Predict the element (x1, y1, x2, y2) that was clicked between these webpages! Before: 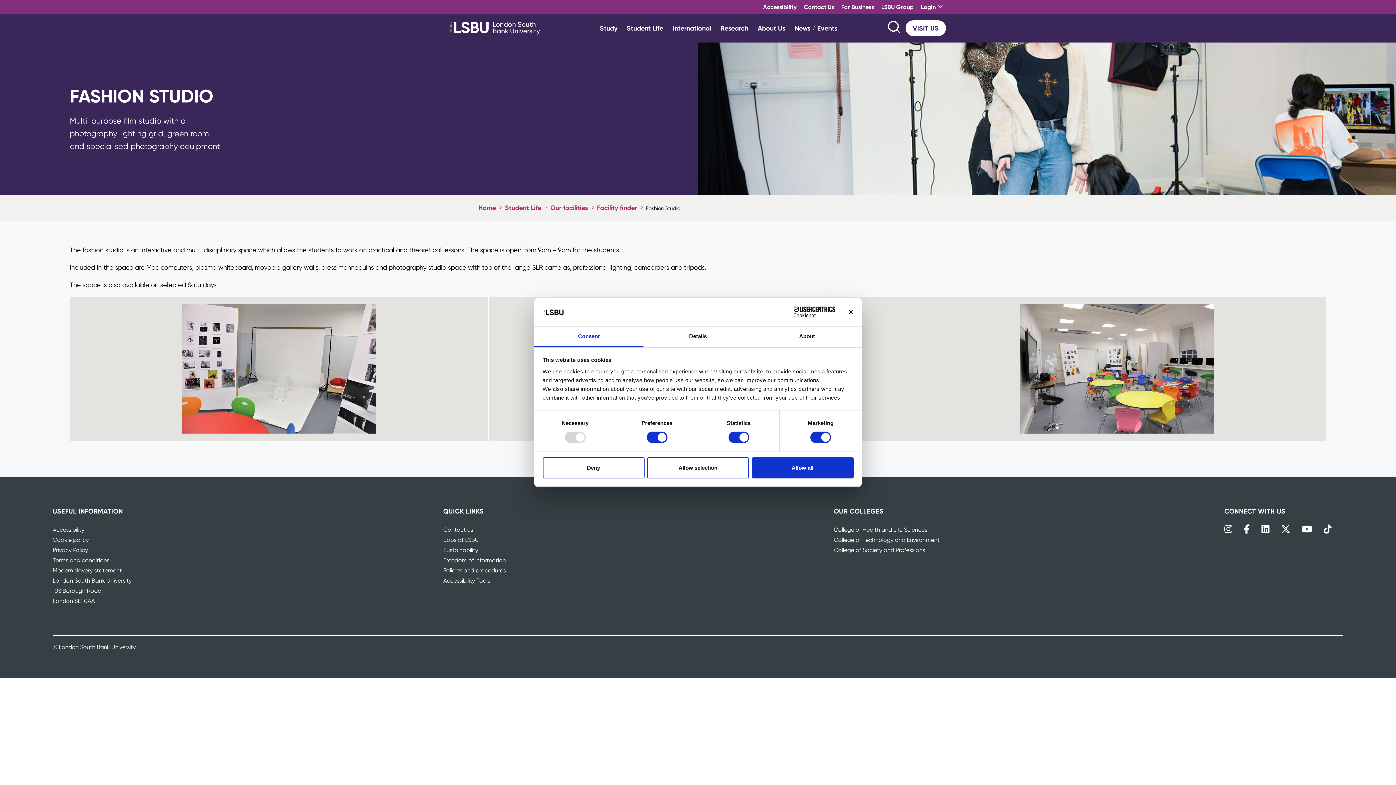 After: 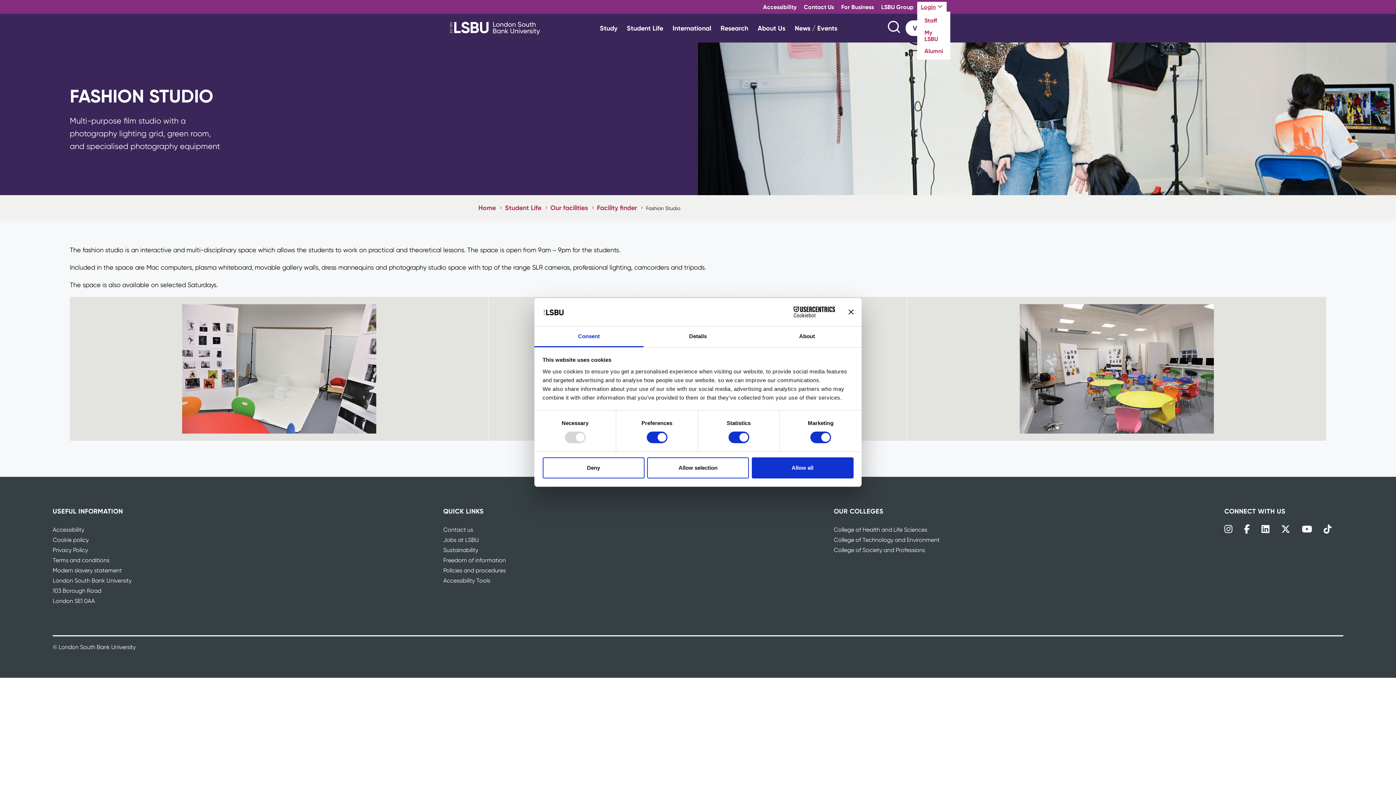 Action: bbox: (917, 1, 946, 12) label: Login